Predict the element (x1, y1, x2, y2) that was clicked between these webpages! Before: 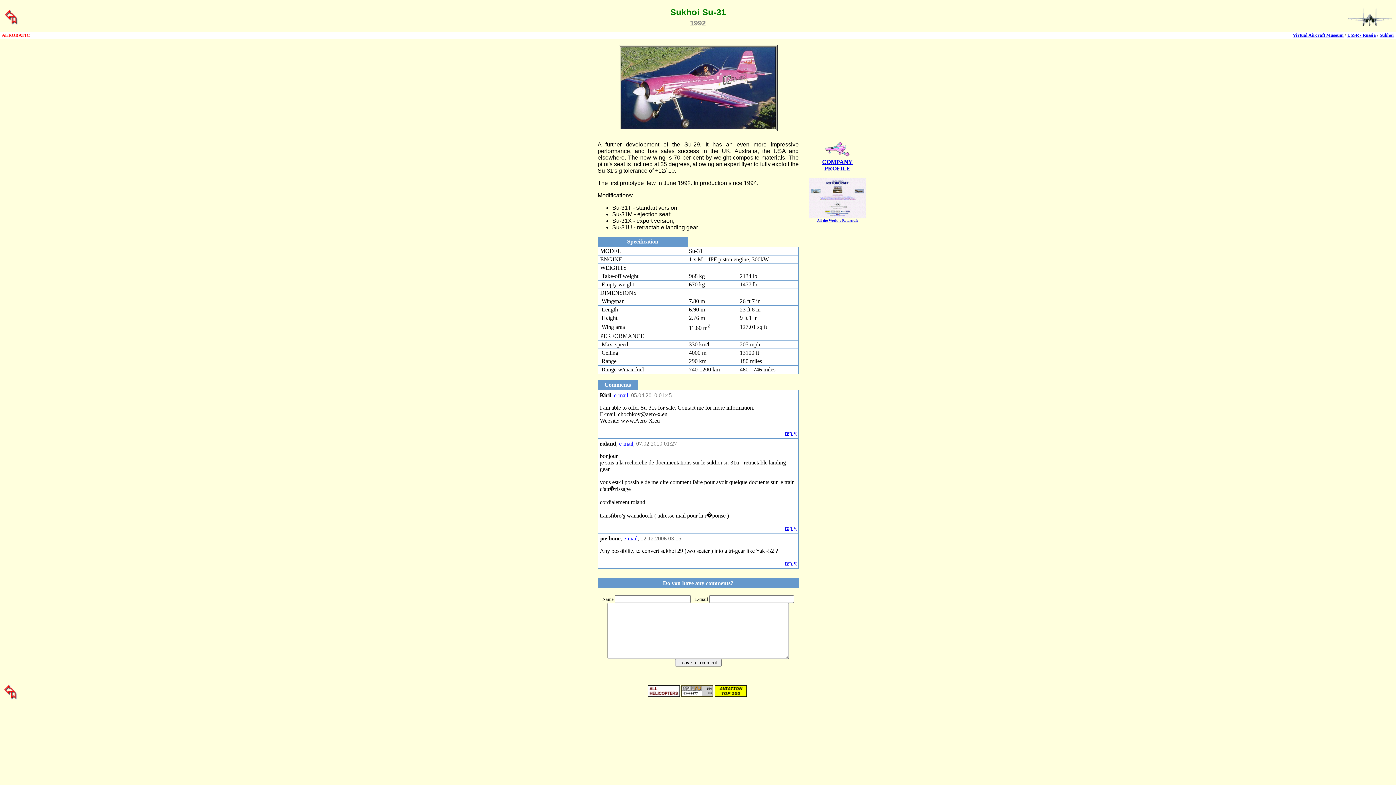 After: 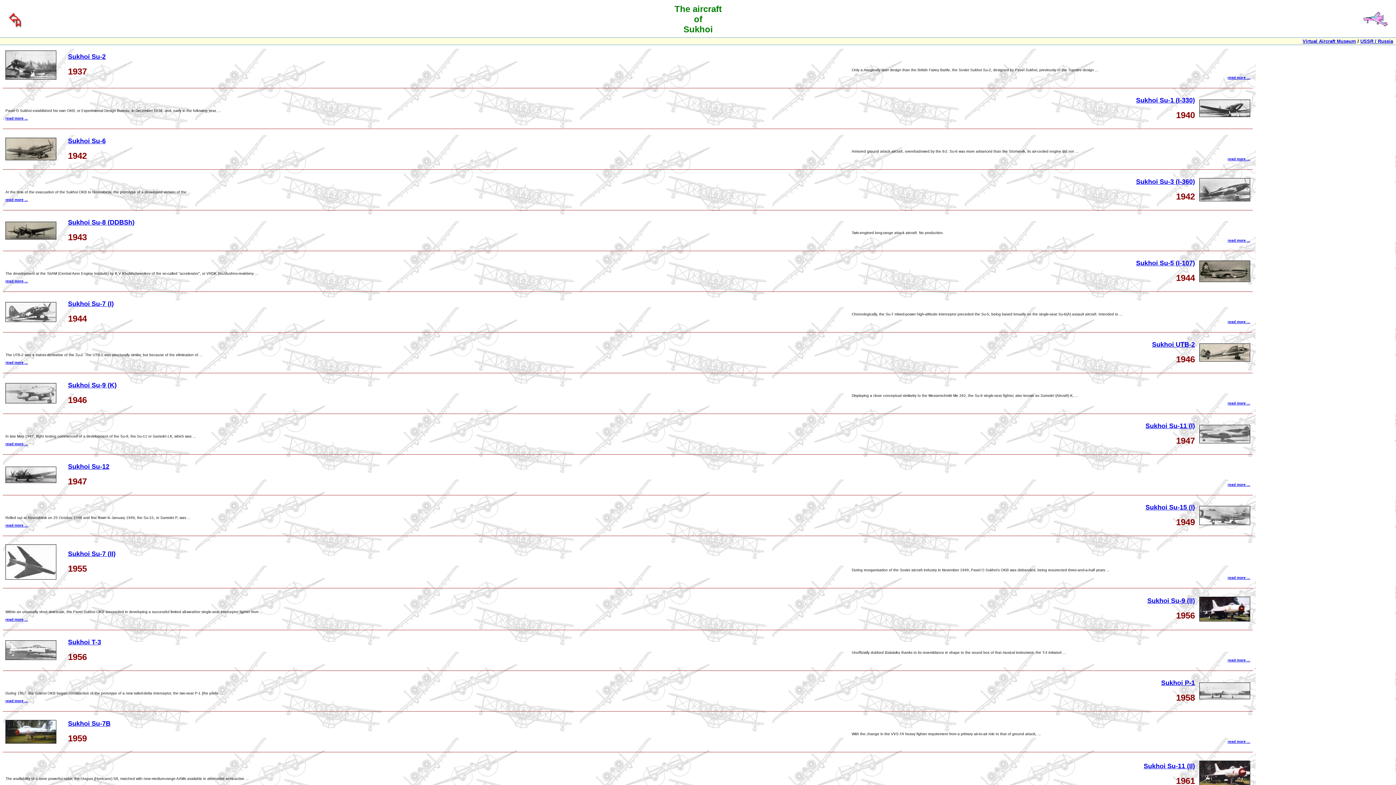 Action: bbox: (4, 20, 18, 26)